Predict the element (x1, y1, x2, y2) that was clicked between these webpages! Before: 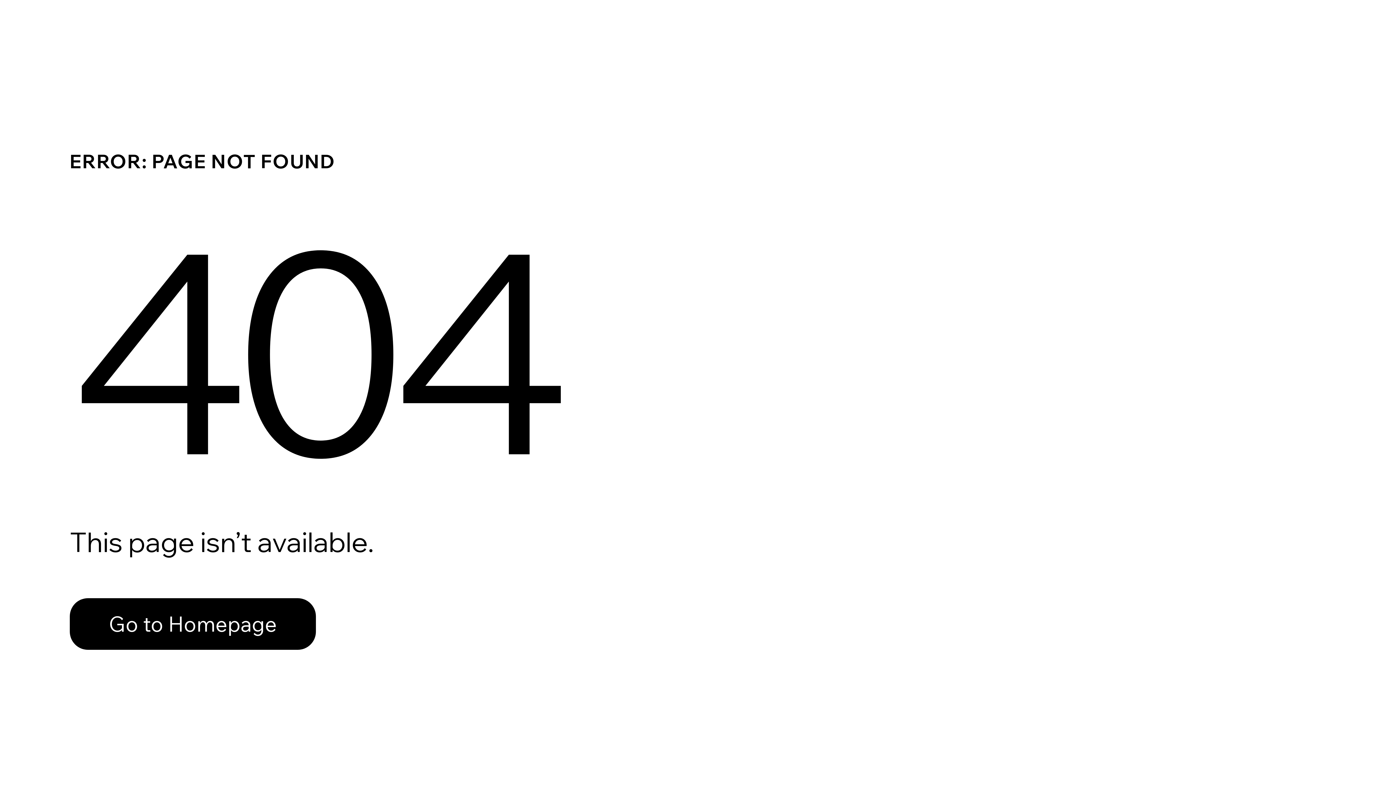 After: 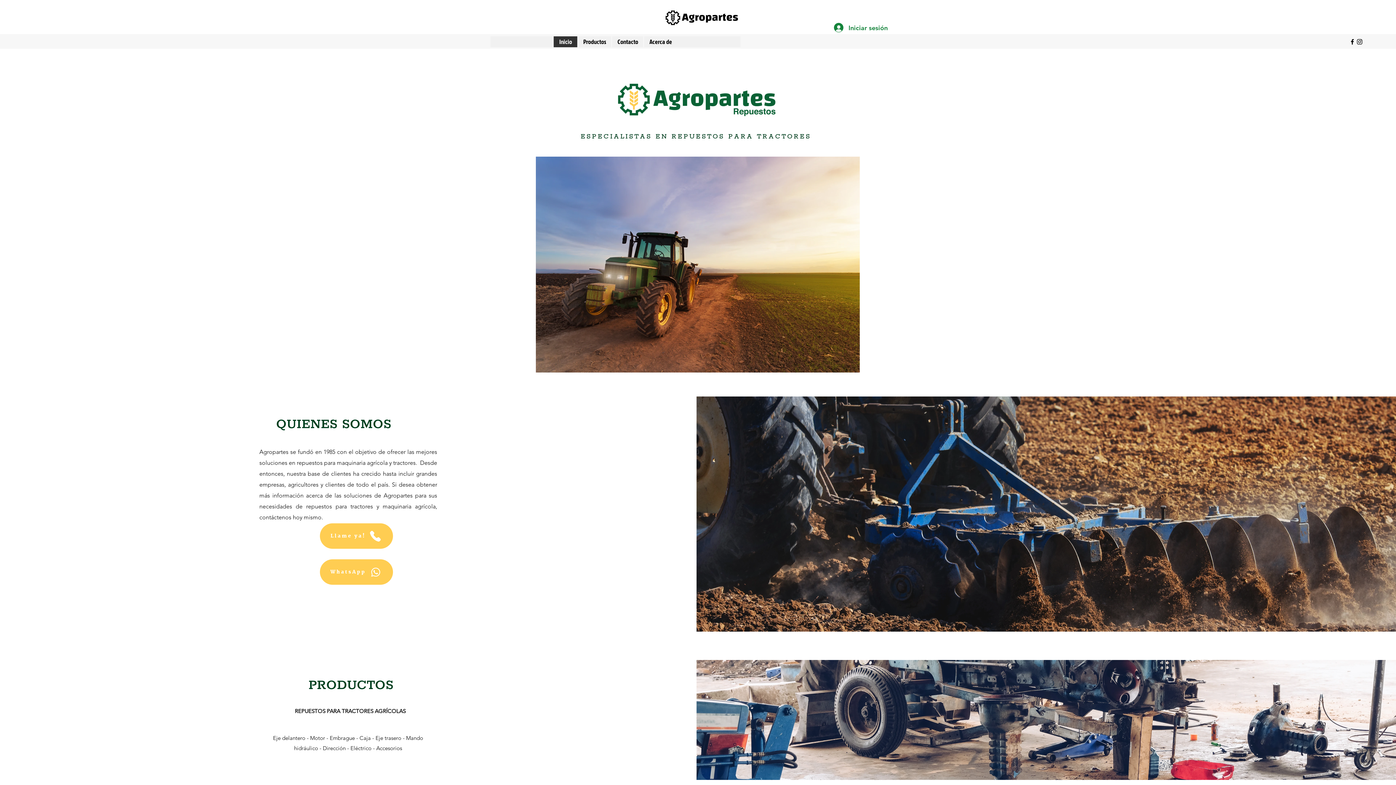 Action: label: Go to Homepage bbox: (69, 598, 316, 650)